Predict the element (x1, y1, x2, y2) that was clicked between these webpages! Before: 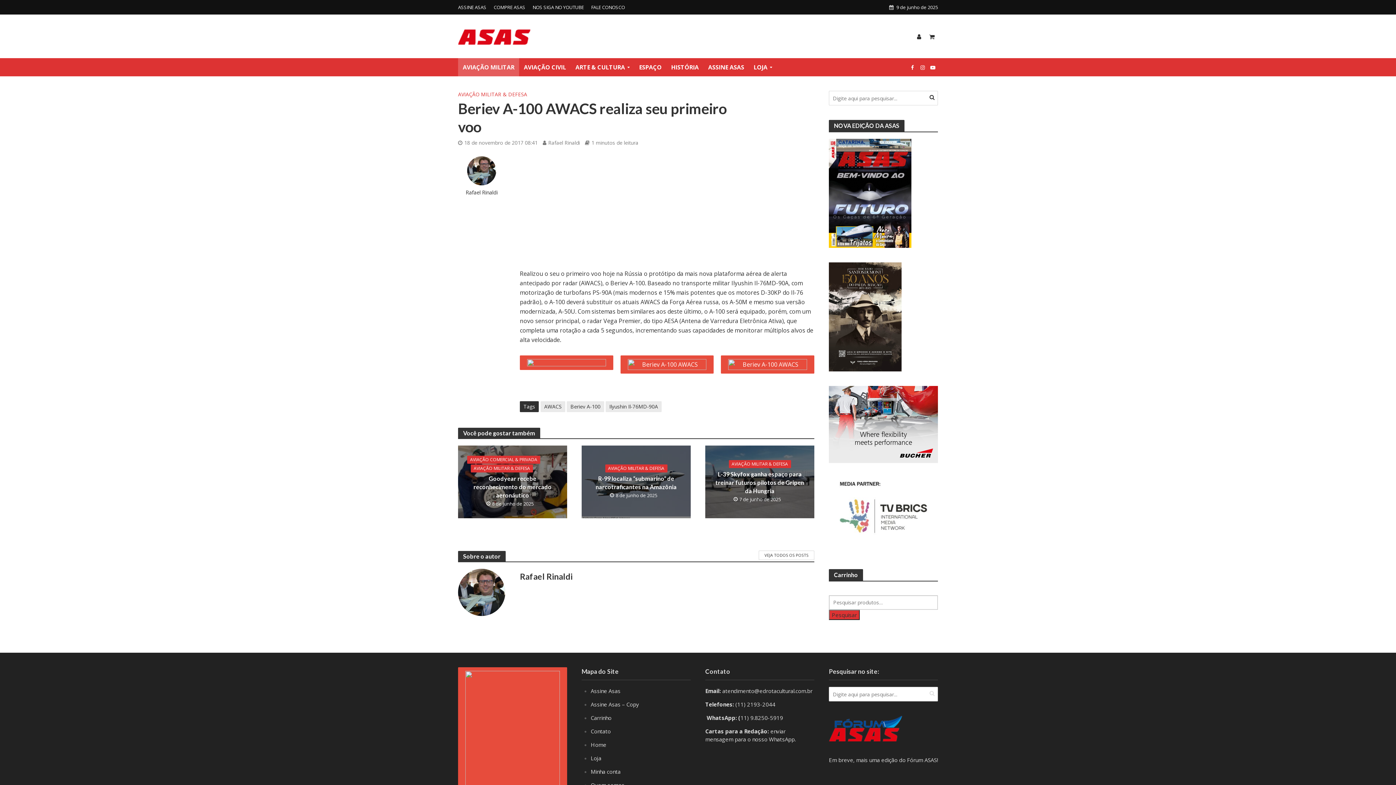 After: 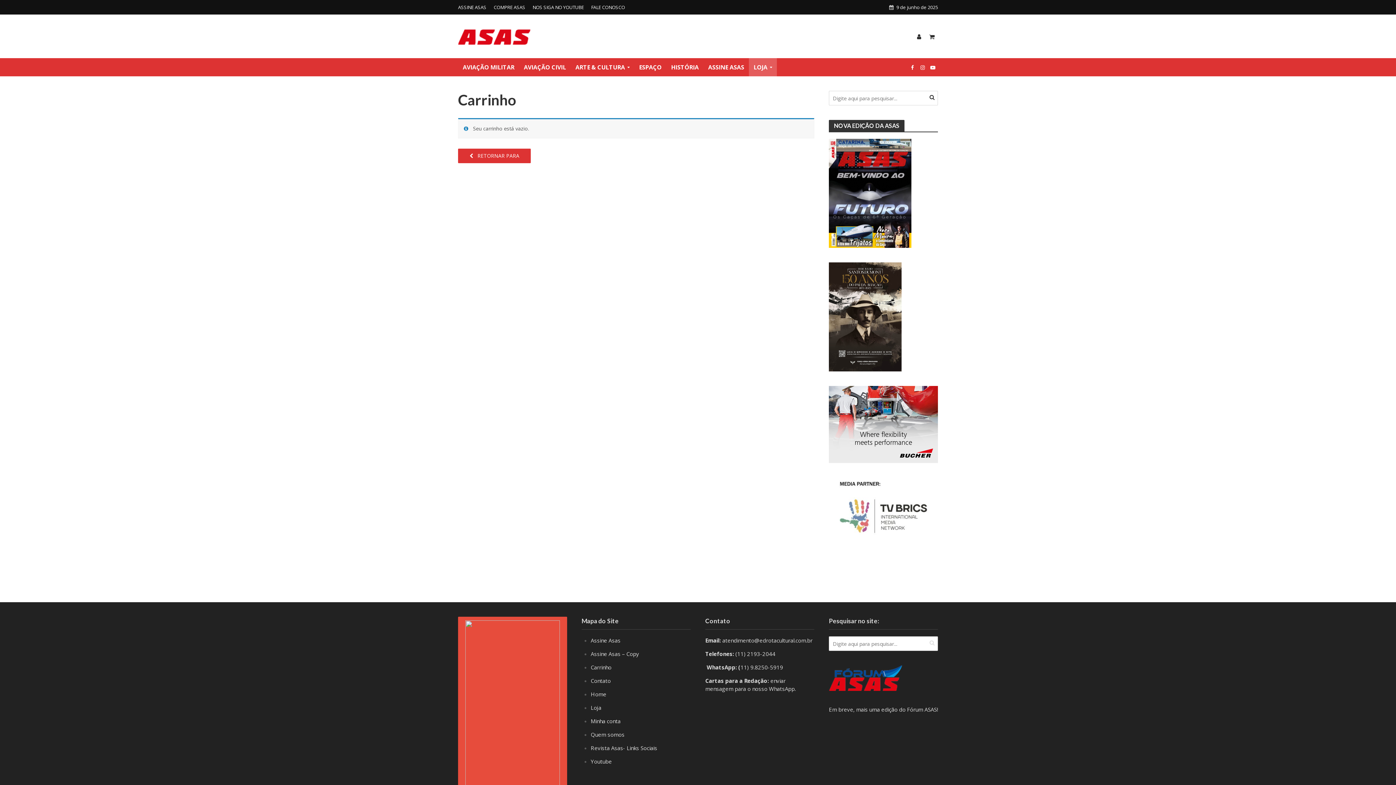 Action: bbox: (926, 29, 938, 43)